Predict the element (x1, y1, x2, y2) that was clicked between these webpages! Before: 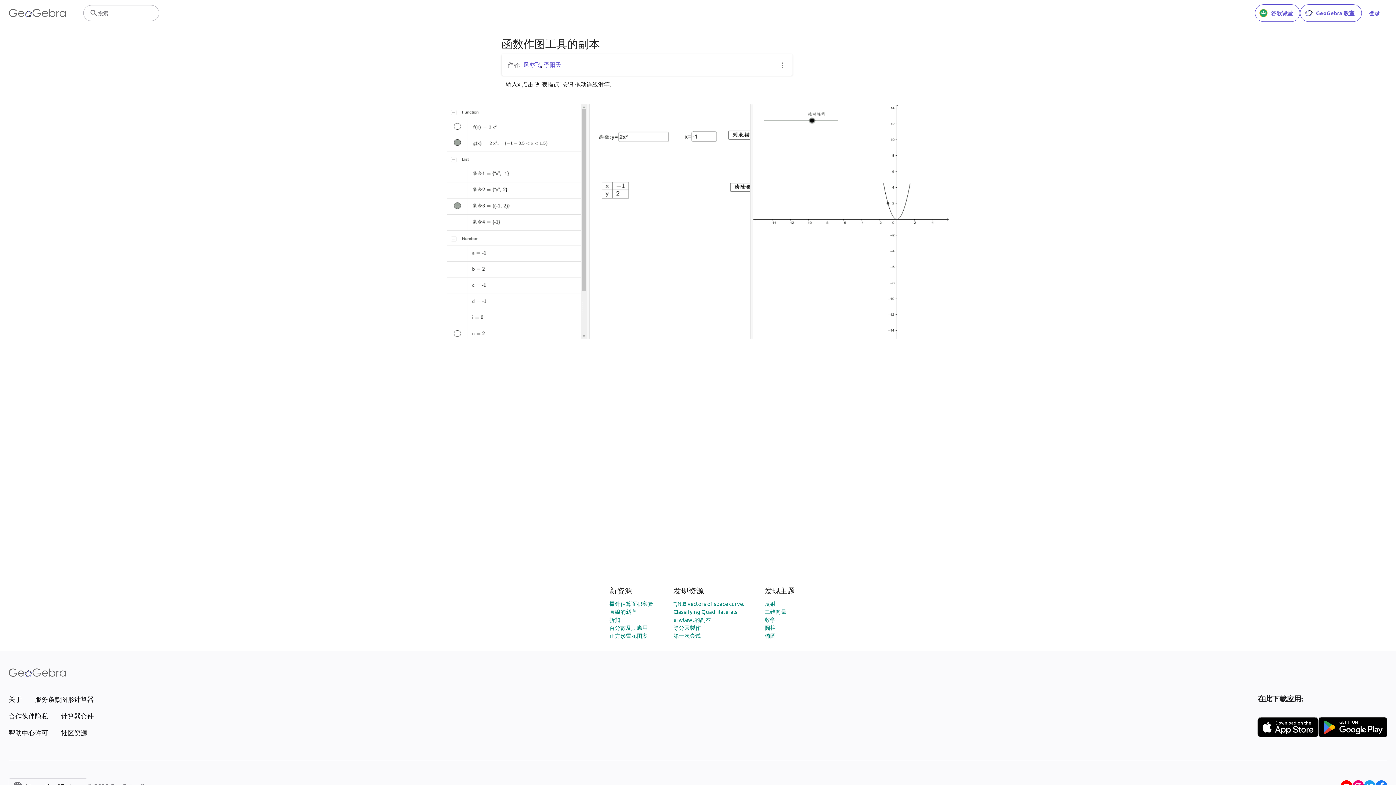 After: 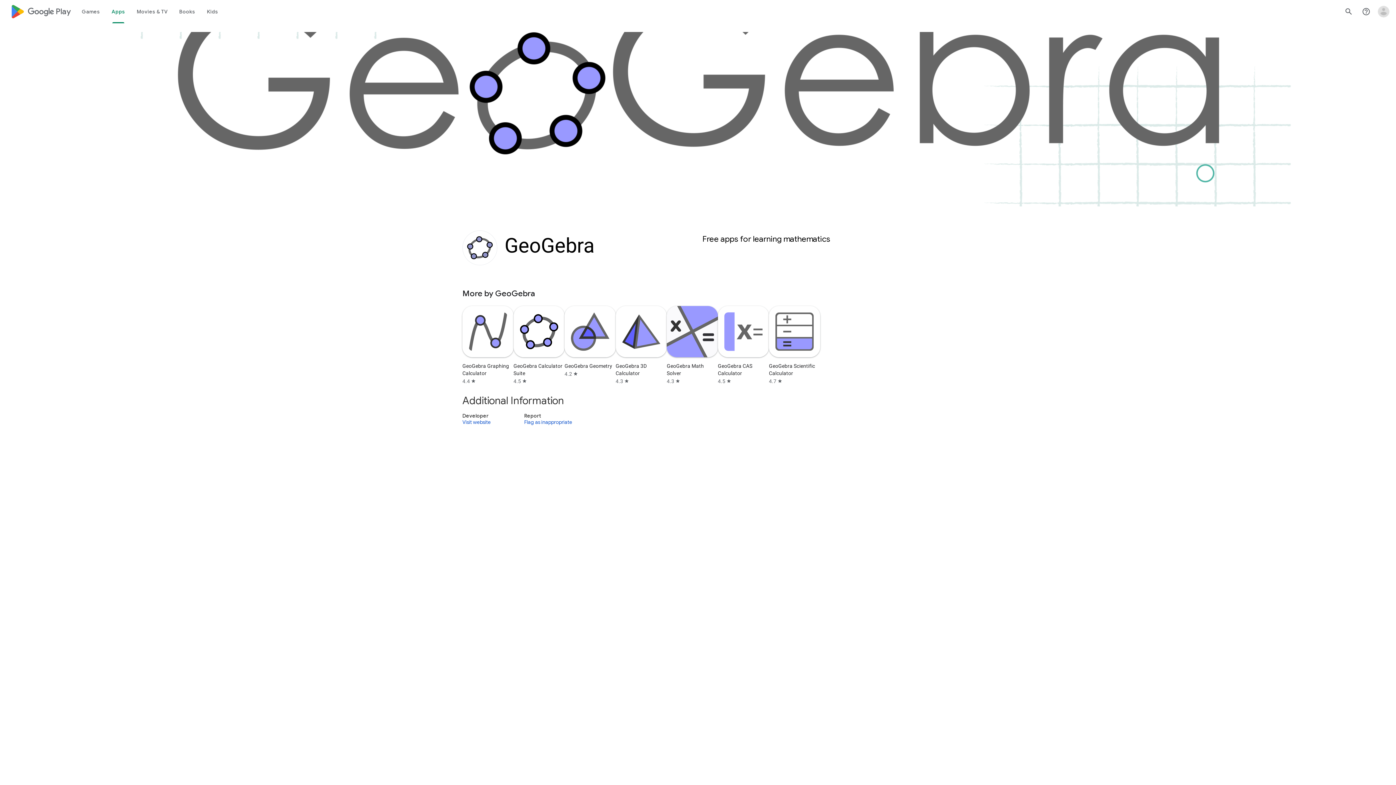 Action: bbox: (1318, 717, 1387, 737)